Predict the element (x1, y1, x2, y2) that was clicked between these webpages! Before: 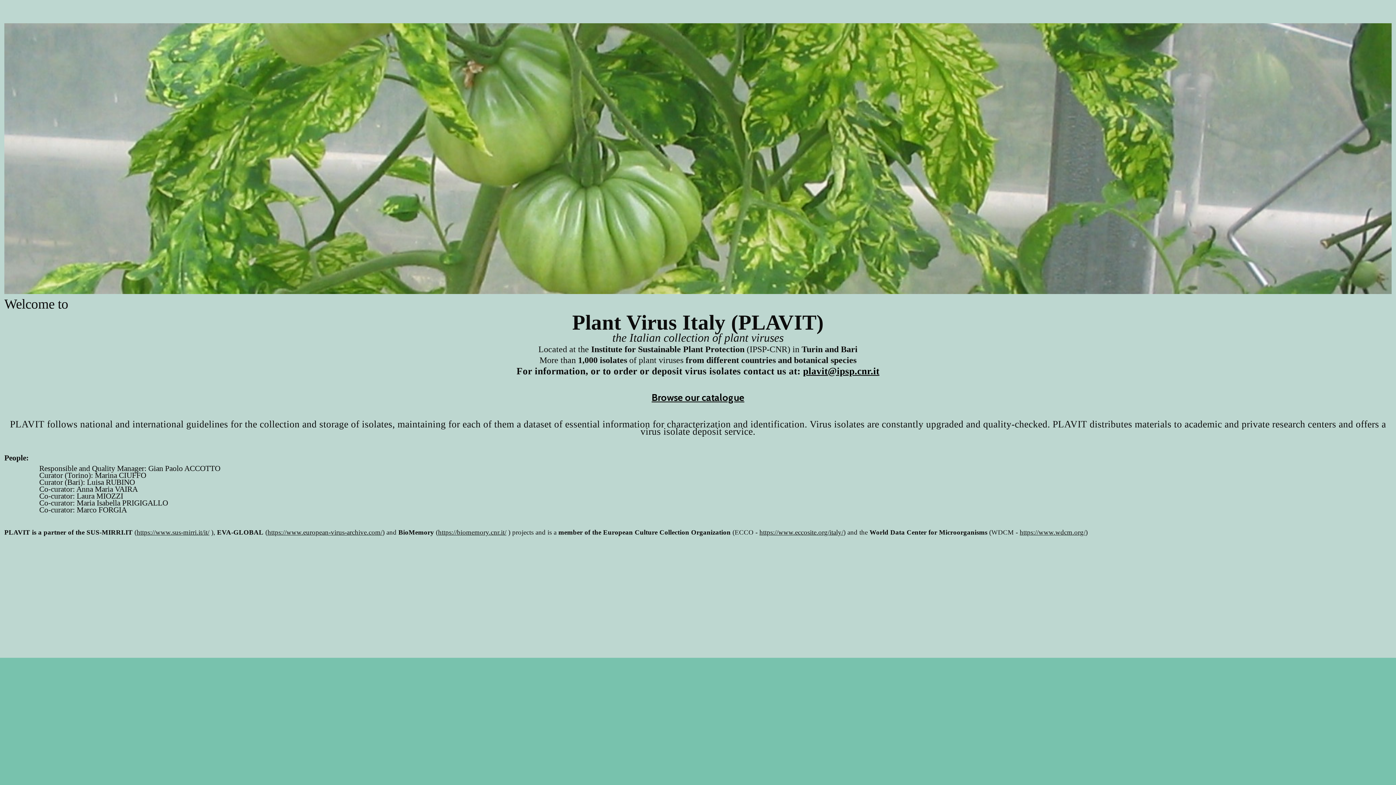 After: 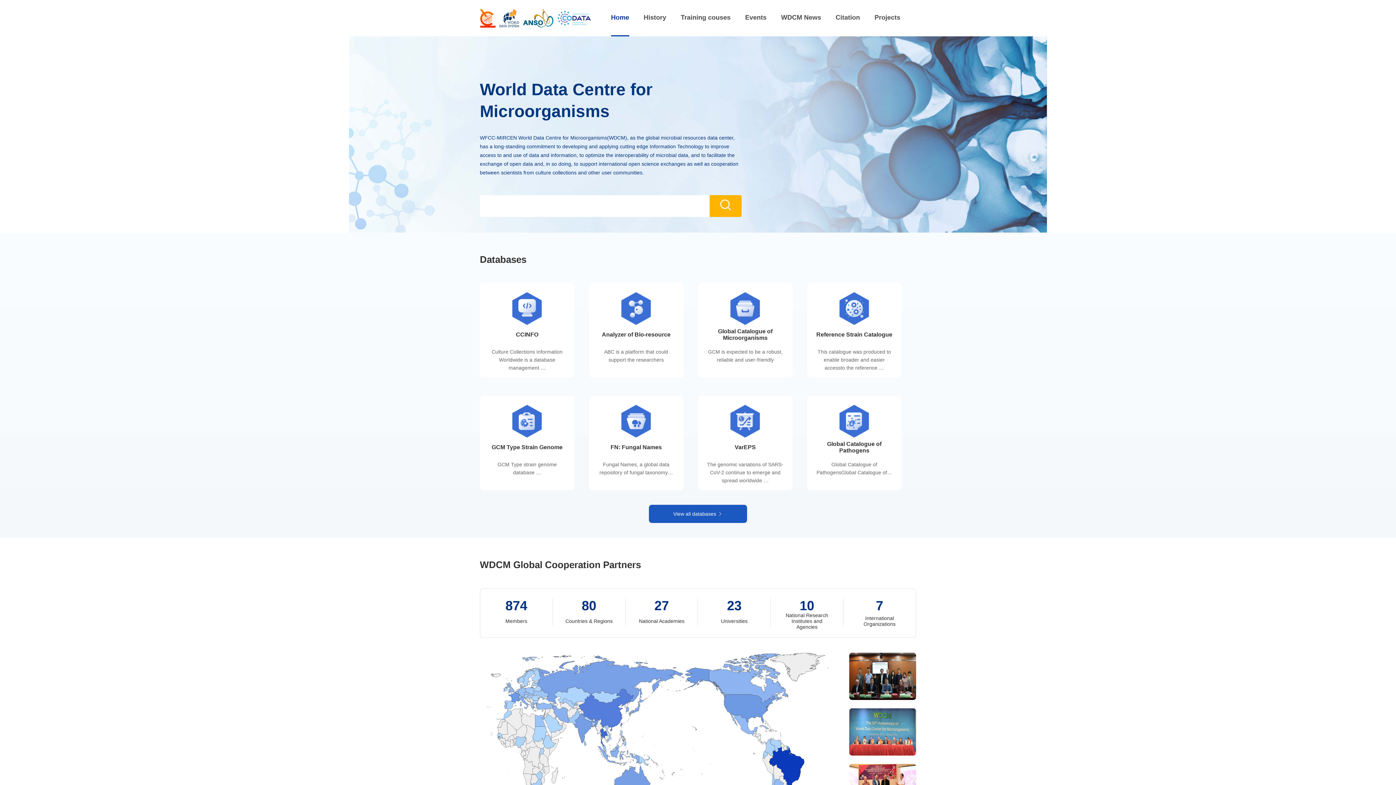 Action: label: https://www.wdcm.org/ bbox: (1020, 529, 1085, 536)